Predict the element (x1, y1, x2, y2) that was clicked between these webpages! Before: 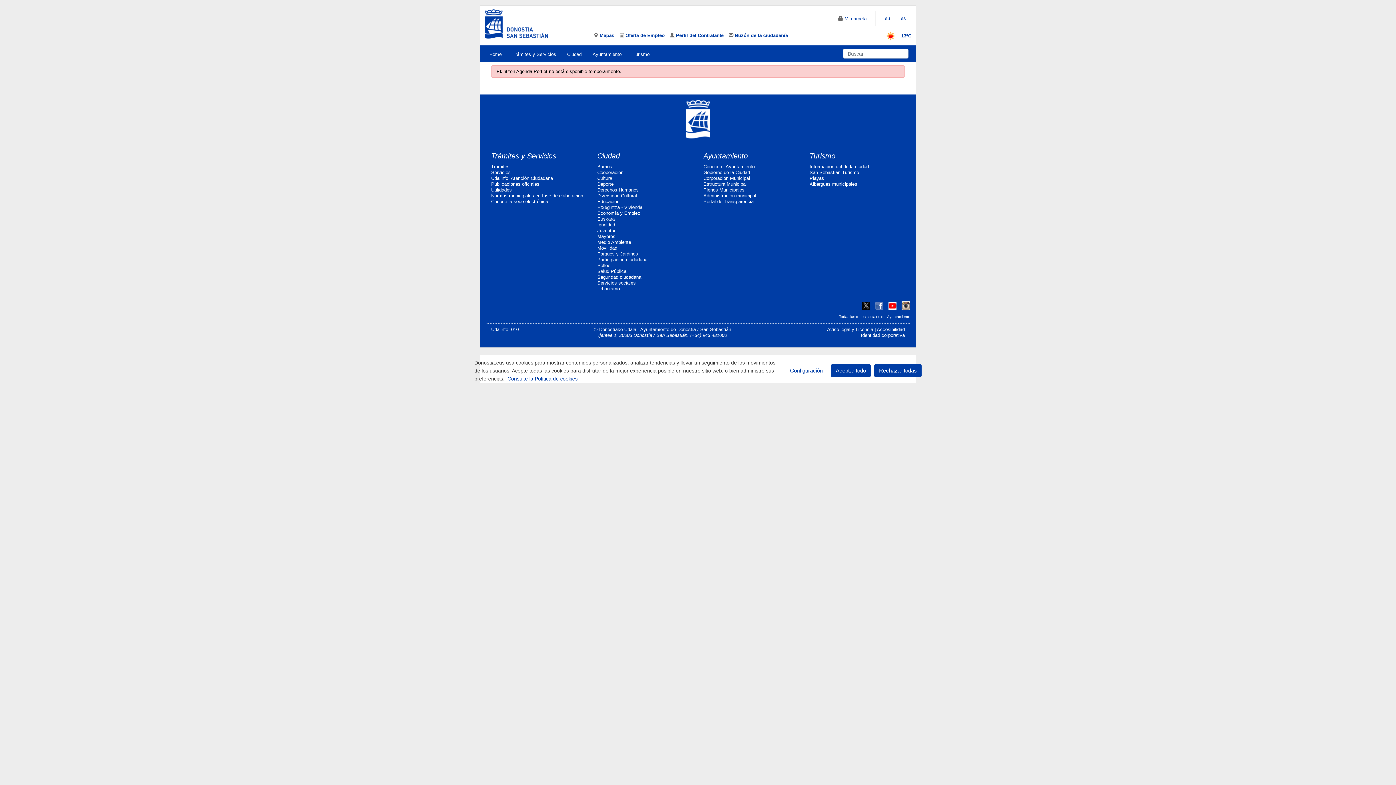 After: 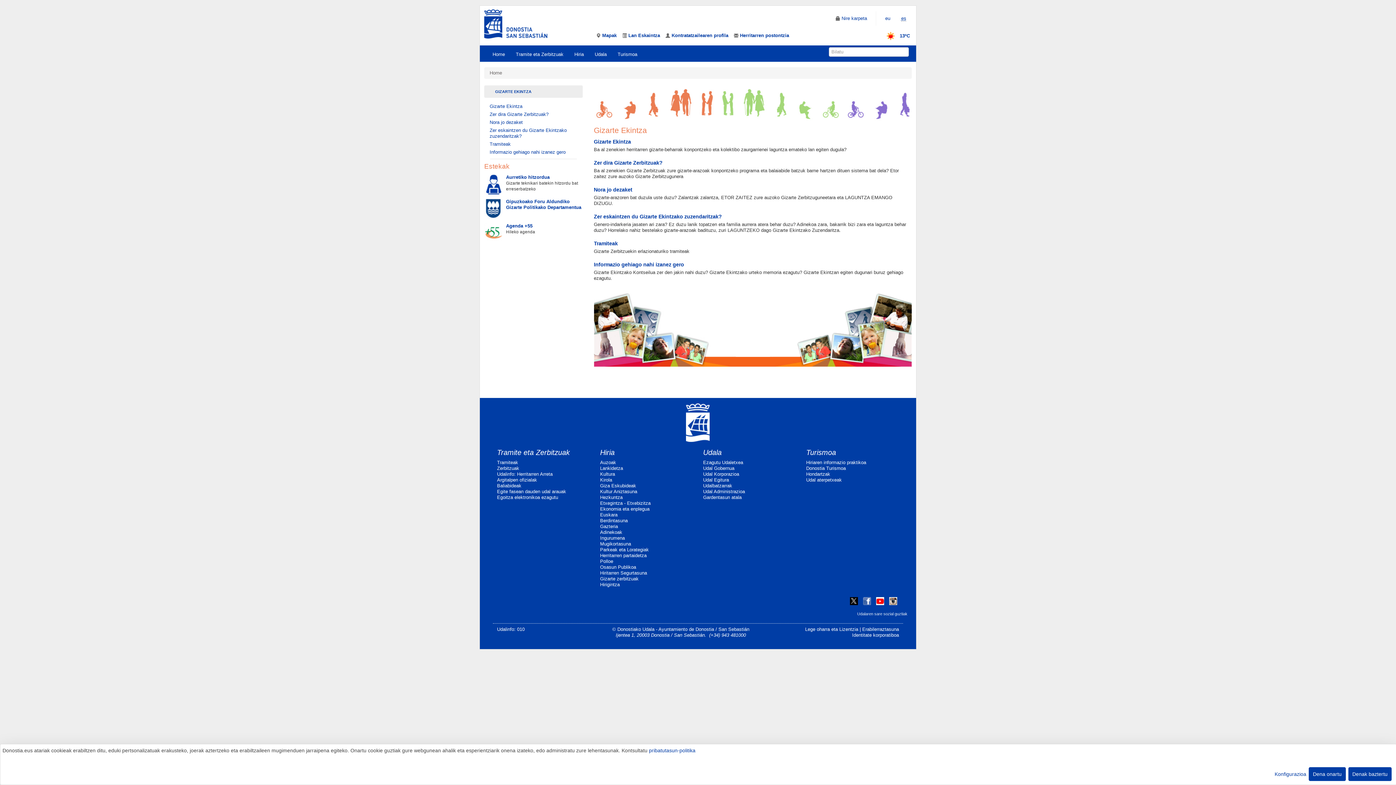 Action: label: Servicios sociales bbox: (597, 280, 636, 285)